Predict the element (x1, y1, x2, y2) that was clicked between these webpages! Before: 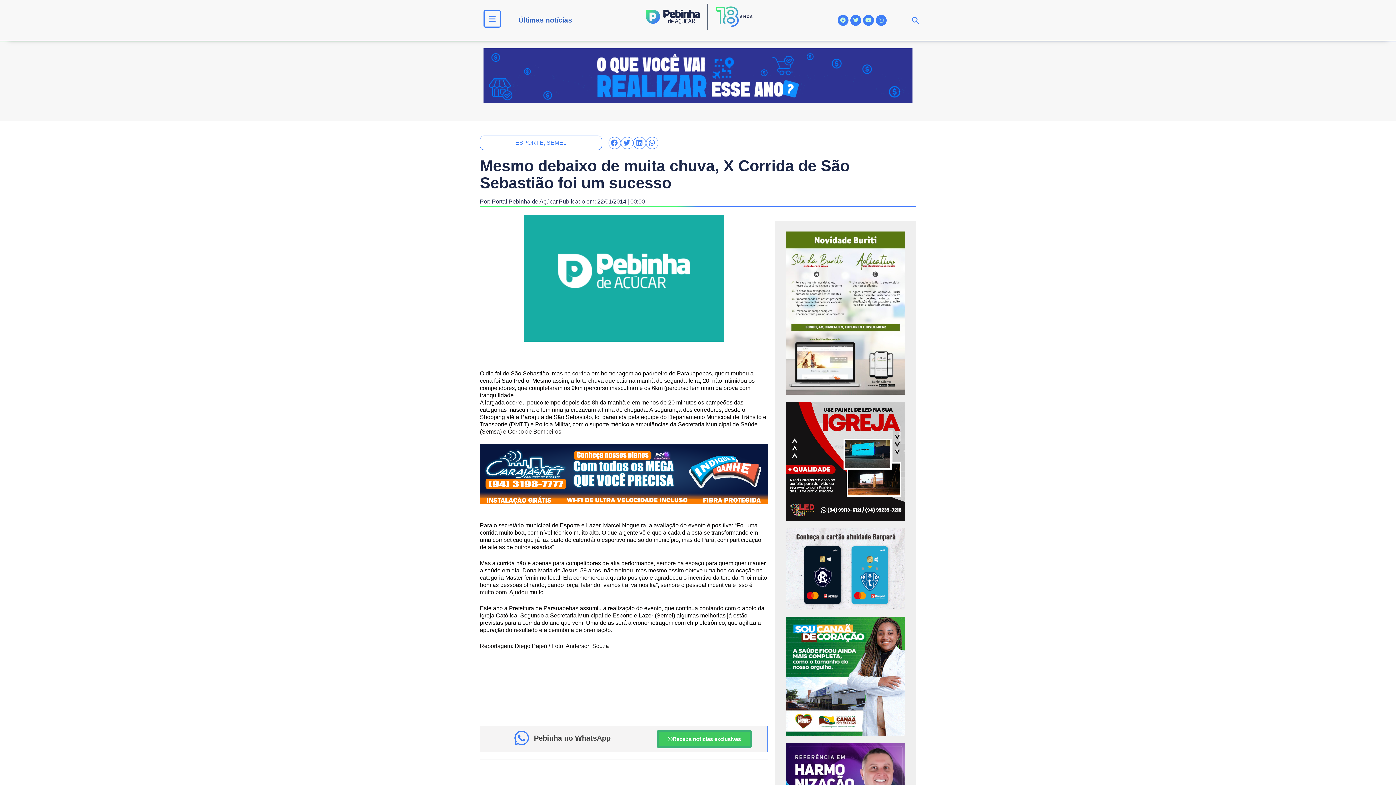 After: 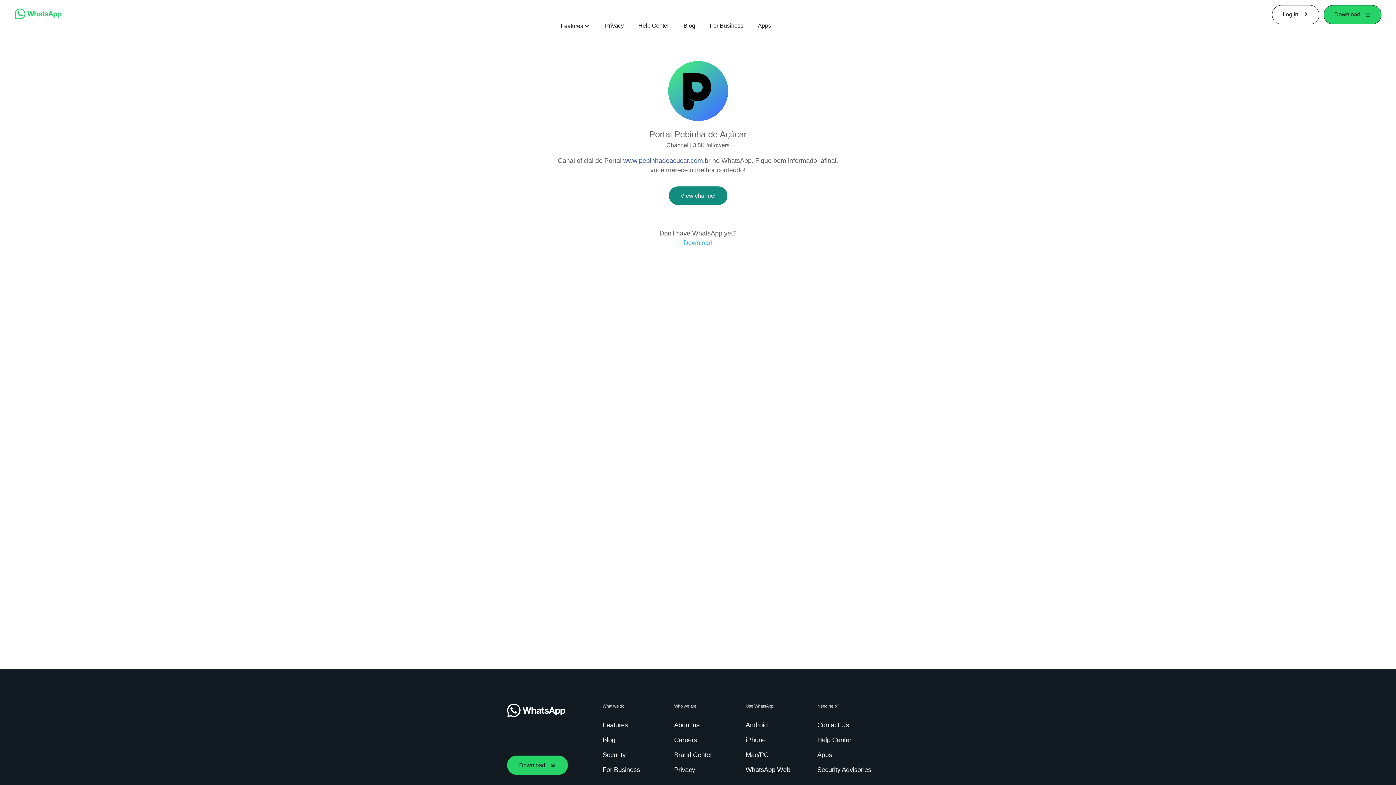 Action: label: Receba notícias exclusivas bbox: (657, 730, 751, 748)